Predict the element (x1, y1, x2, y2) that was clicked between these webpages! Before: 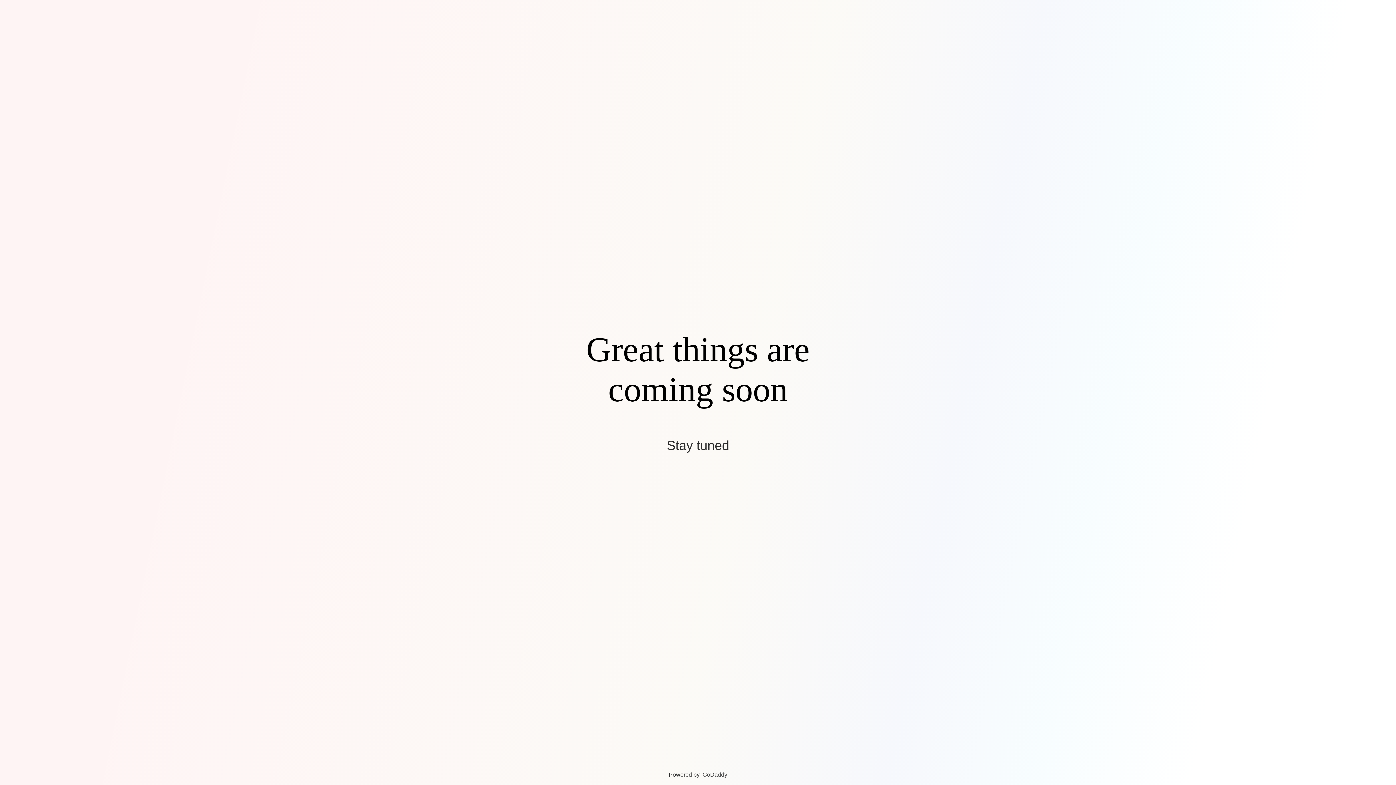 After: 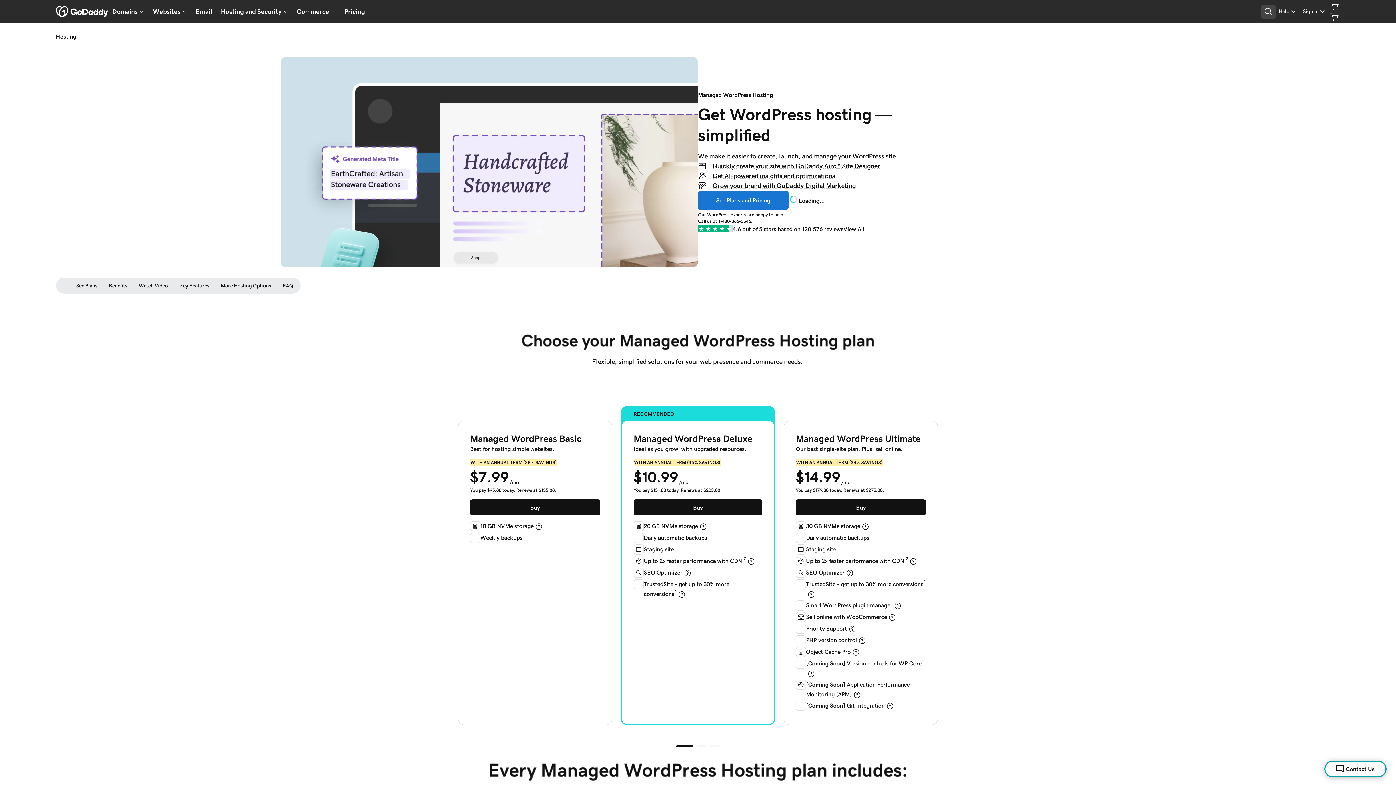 Action: label: GoDaddy bbox: (702, 772, 727, 778)